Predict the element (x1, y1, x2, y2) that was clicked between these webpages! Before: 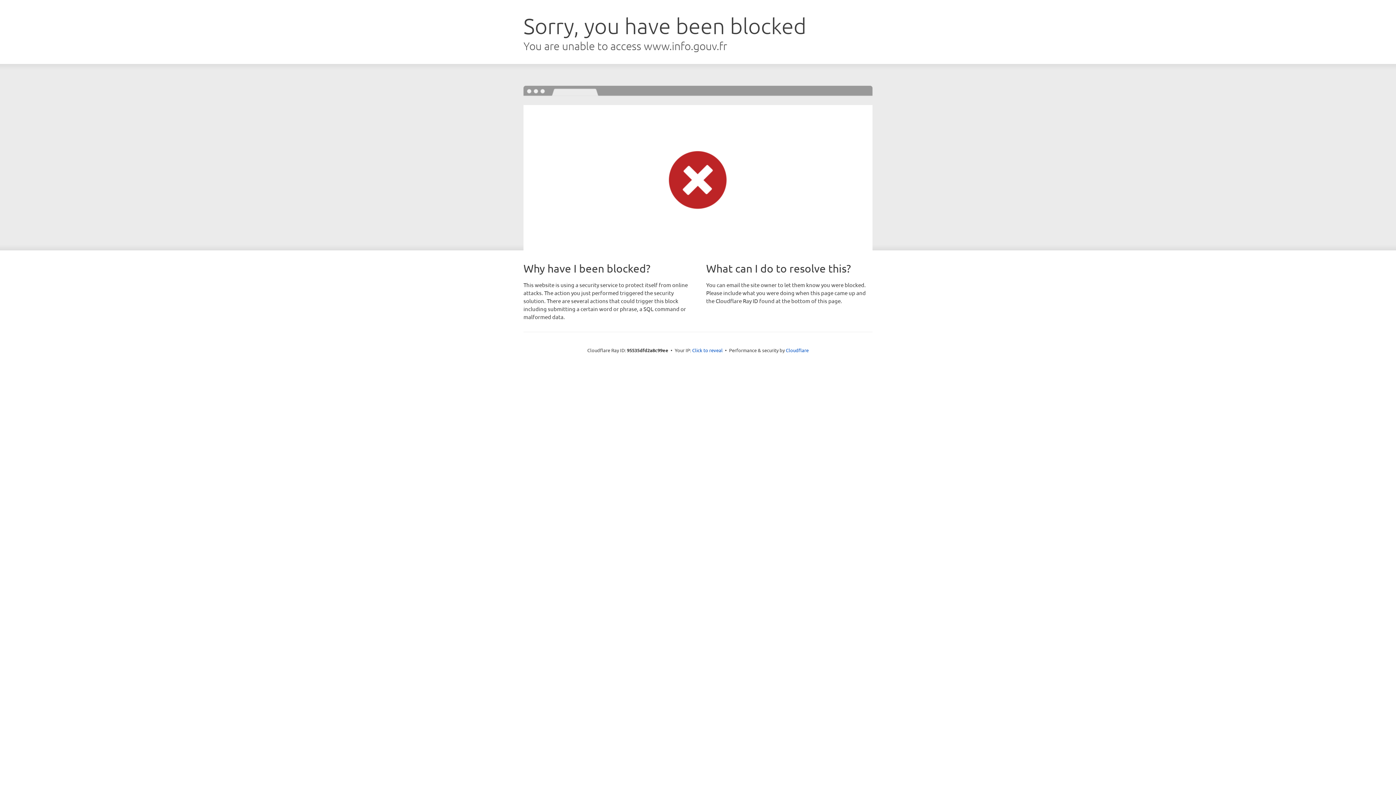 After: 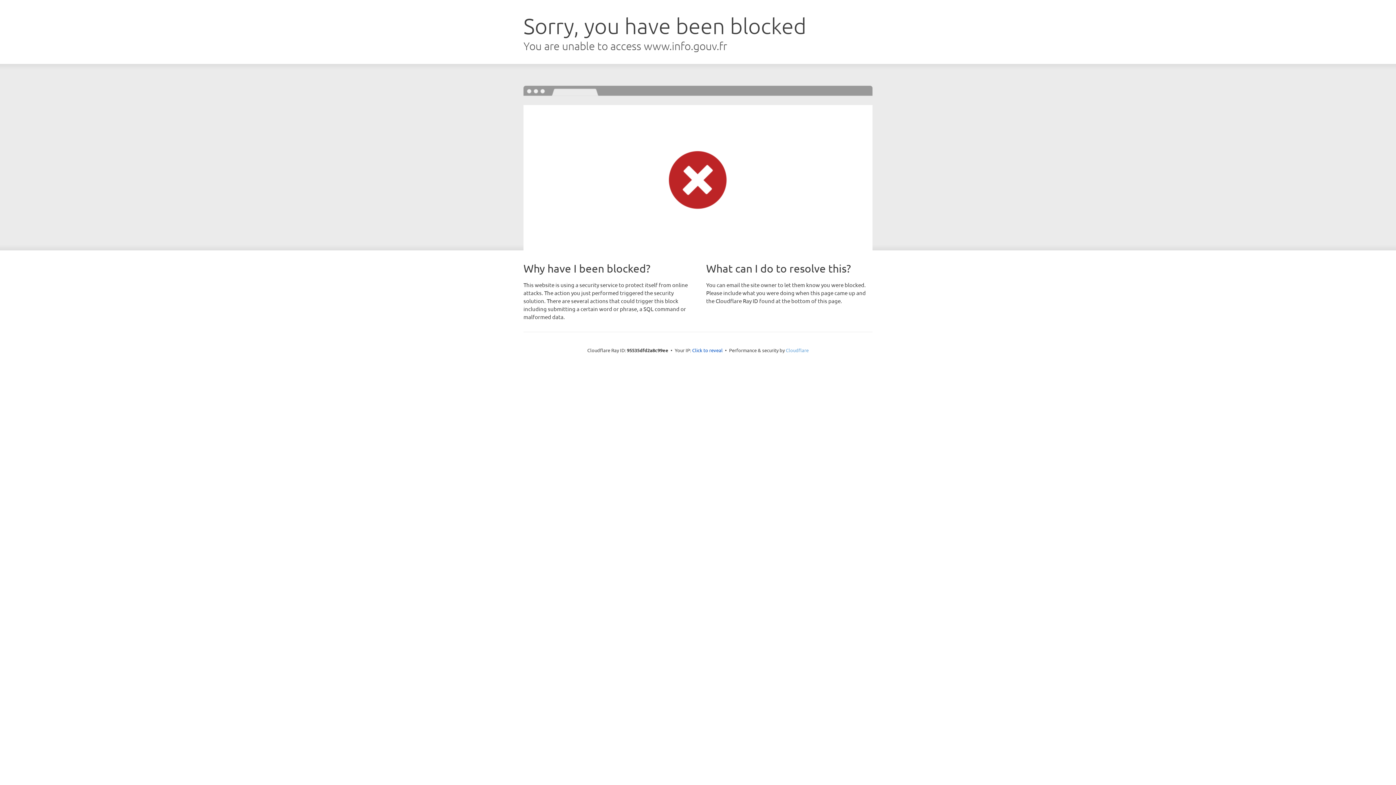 Action: label: Cloudflare bbox: (786, 347, 808, 353)